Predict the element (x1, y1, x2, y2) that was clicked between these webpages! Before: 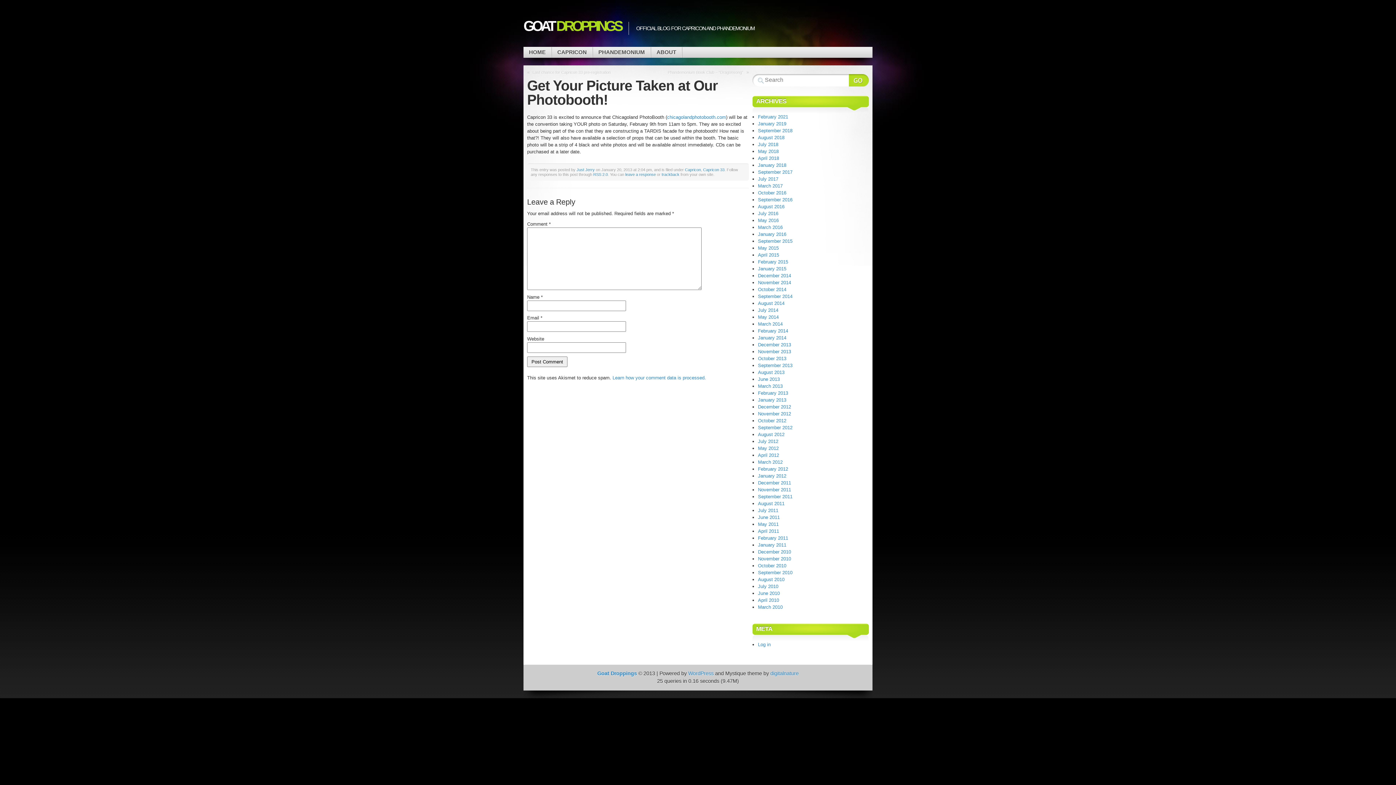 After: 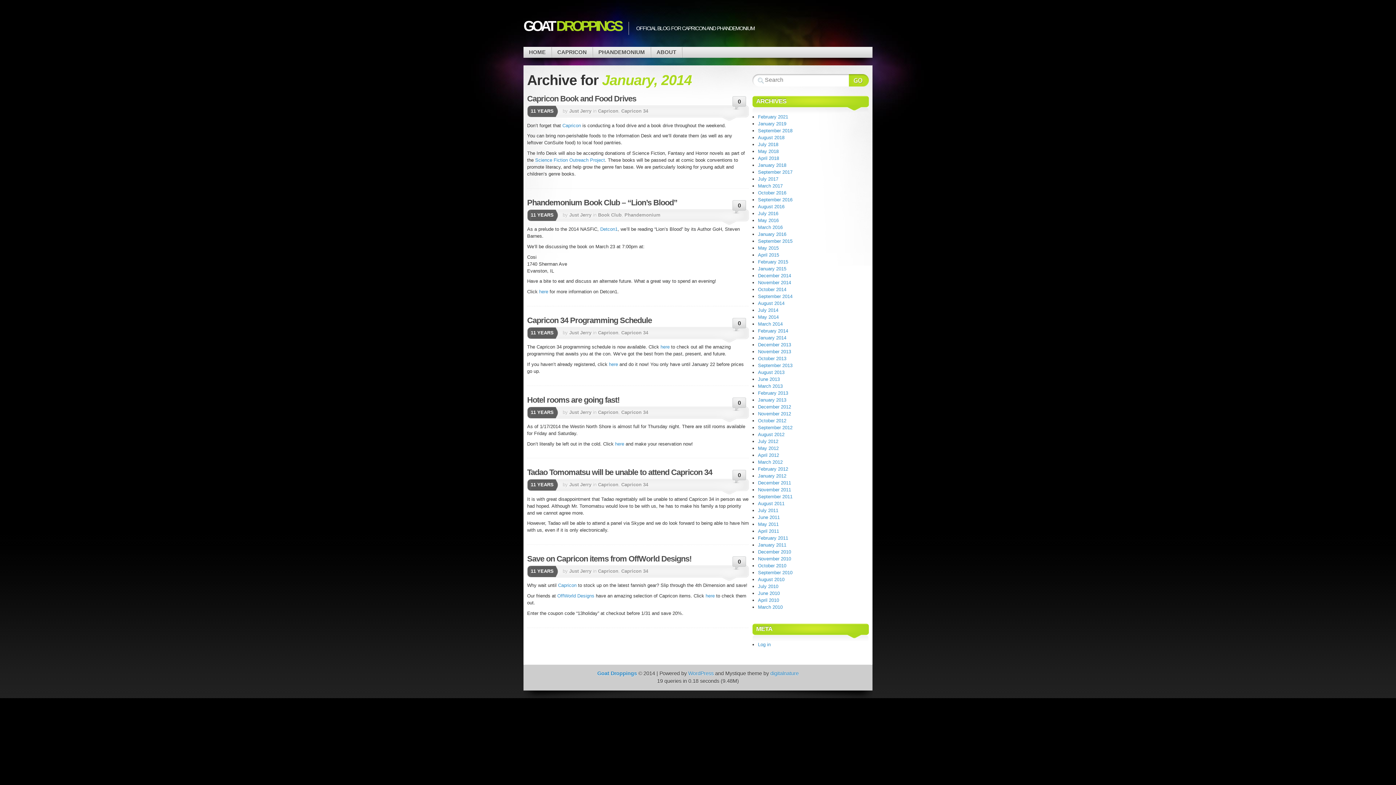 Action: label: January 2014 bbox: (758, 335, 786, 340)